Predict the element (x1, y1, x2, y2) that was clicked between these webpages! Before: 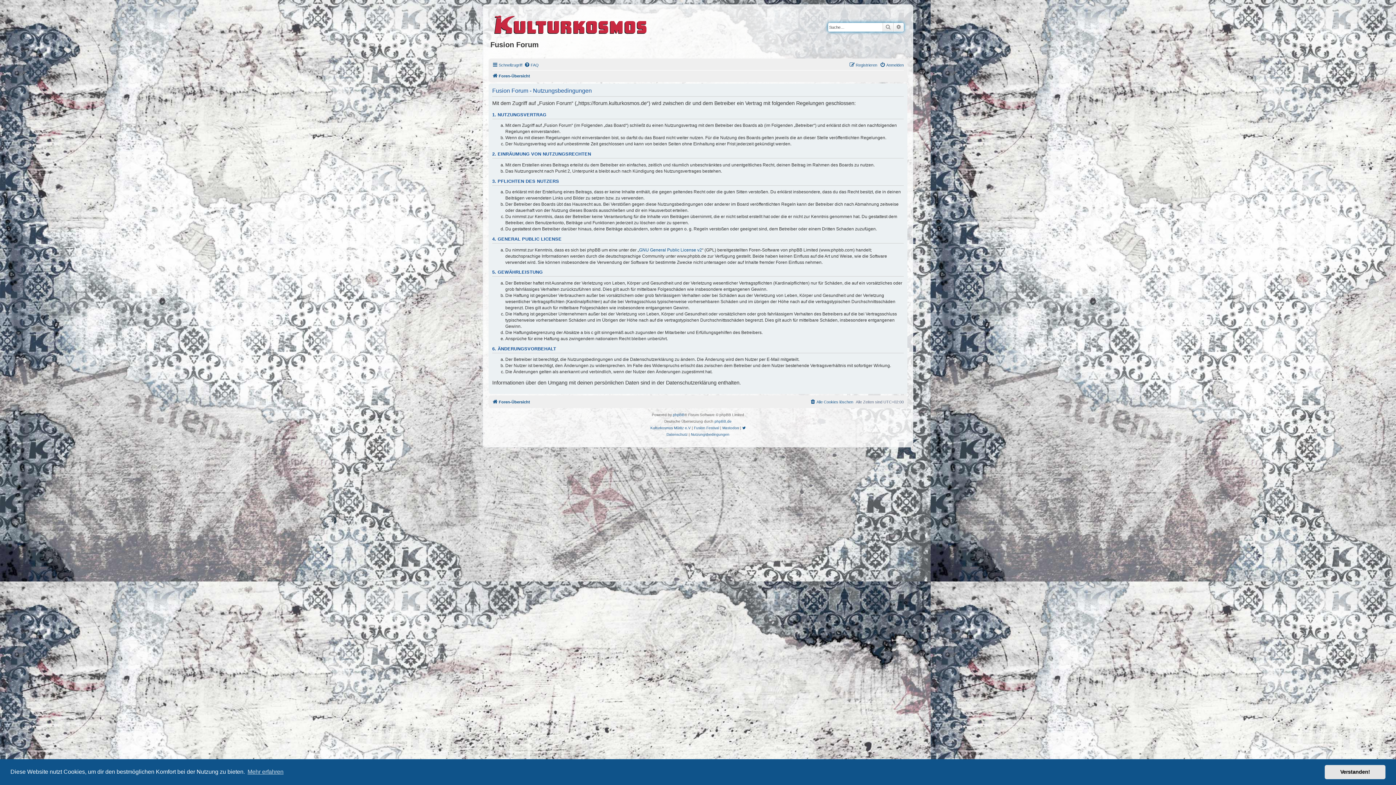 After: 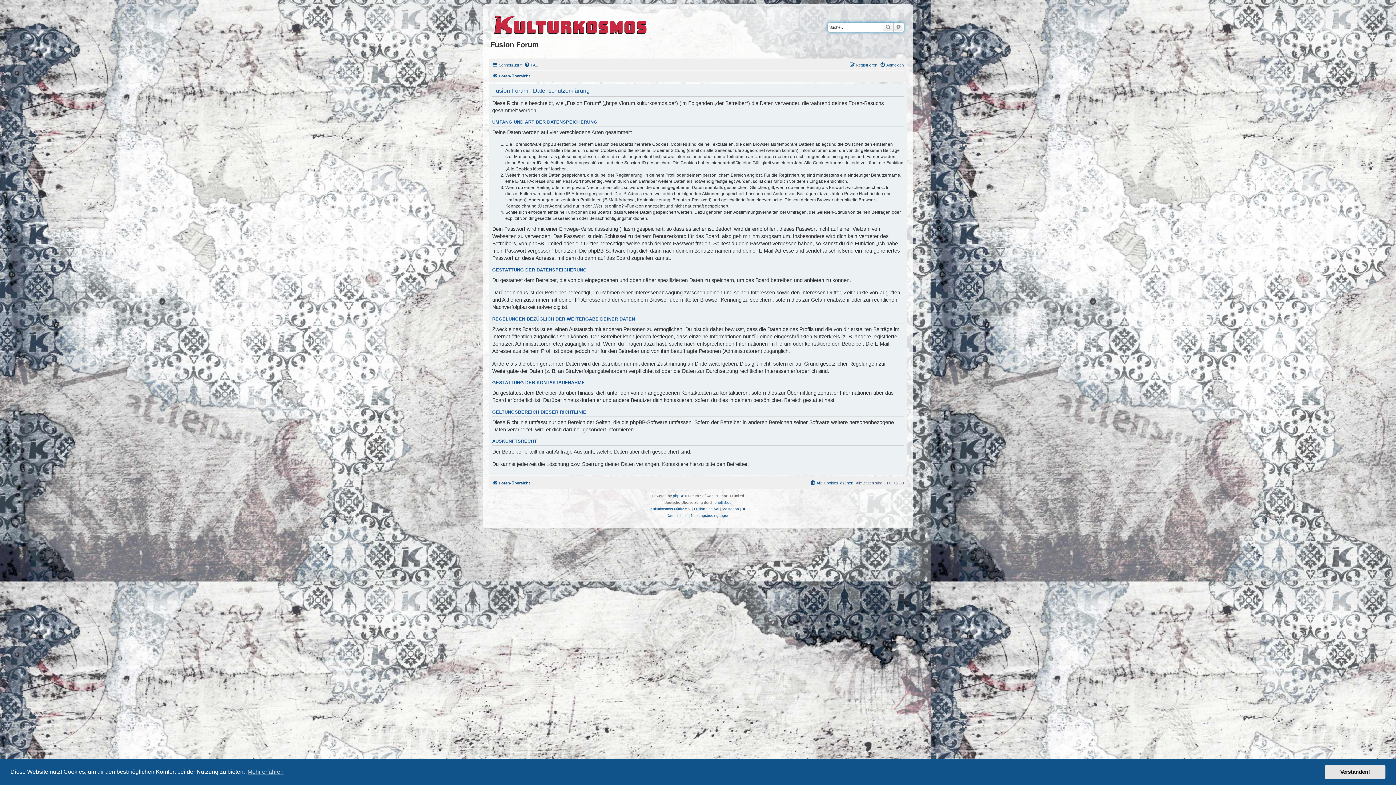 Action: label: Datenschutz bbox: (666, 431, 687, 438)